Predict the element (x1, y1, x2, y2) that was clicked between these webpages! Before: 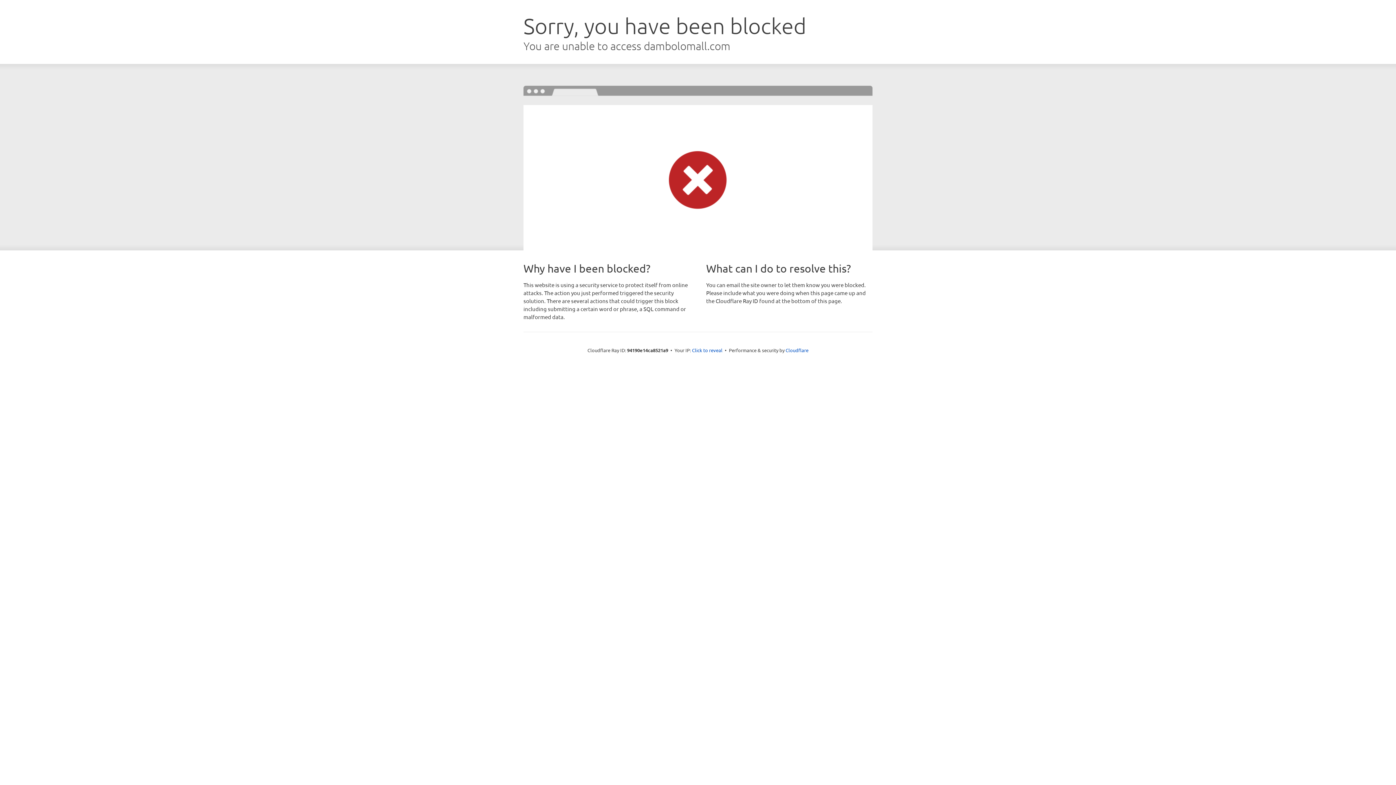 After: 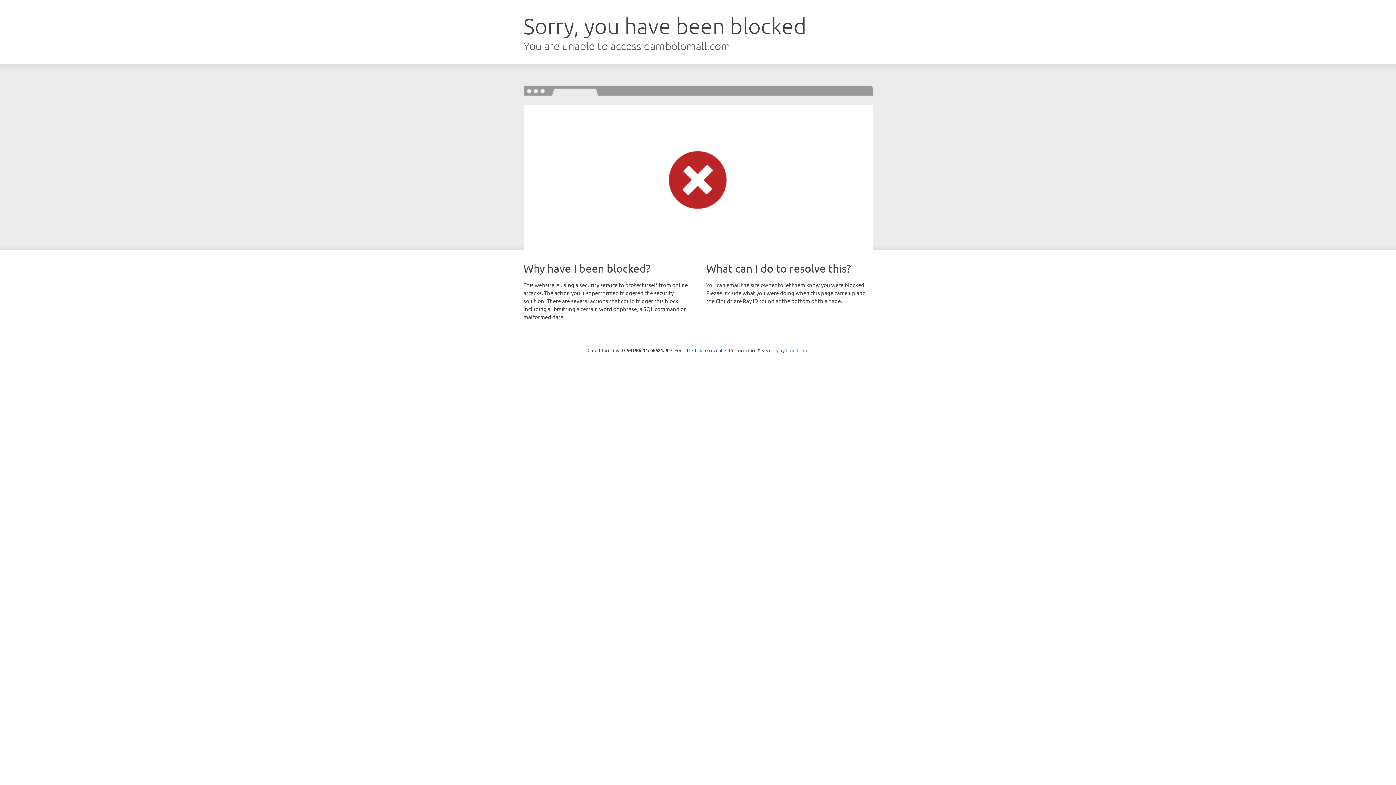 Action: bbox: (785, 347, 808, 353) label: Cloudflare